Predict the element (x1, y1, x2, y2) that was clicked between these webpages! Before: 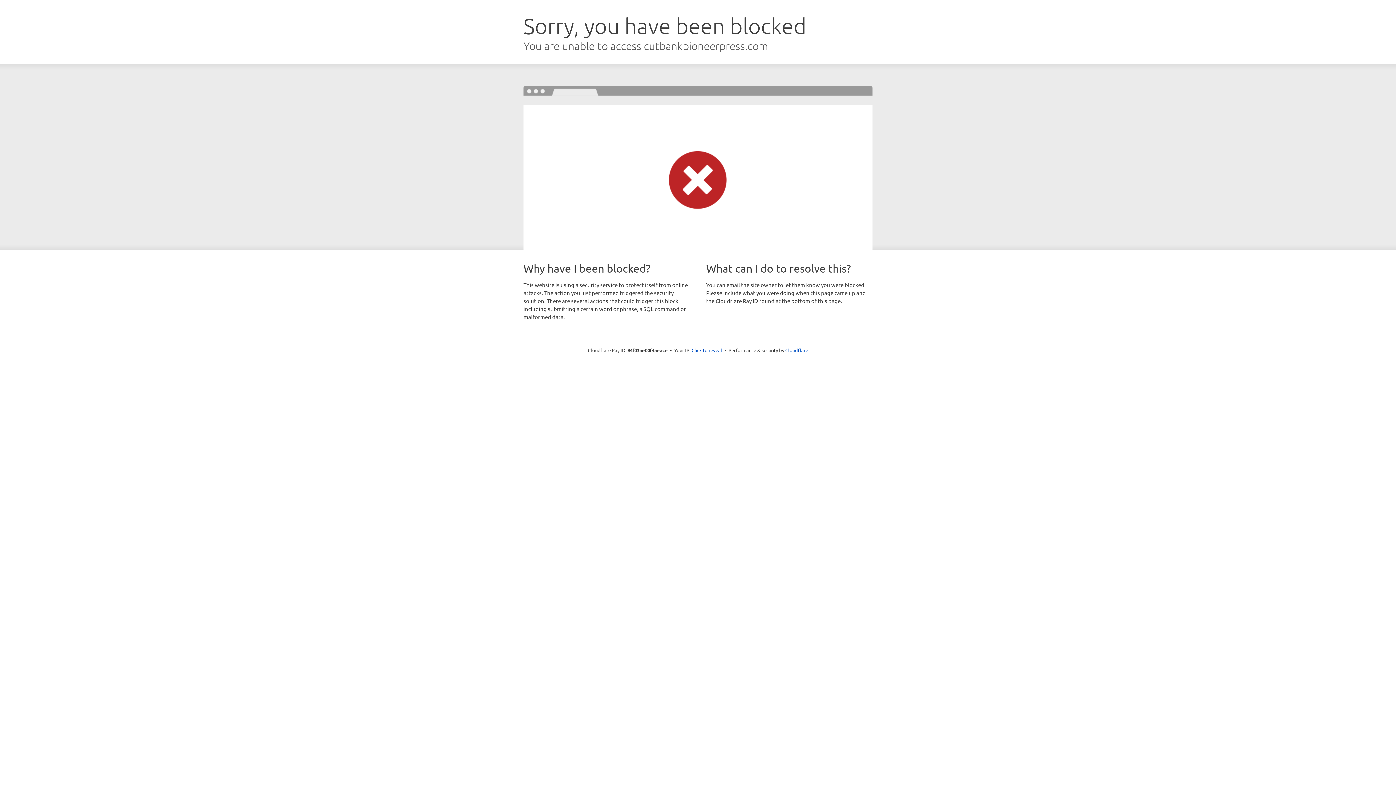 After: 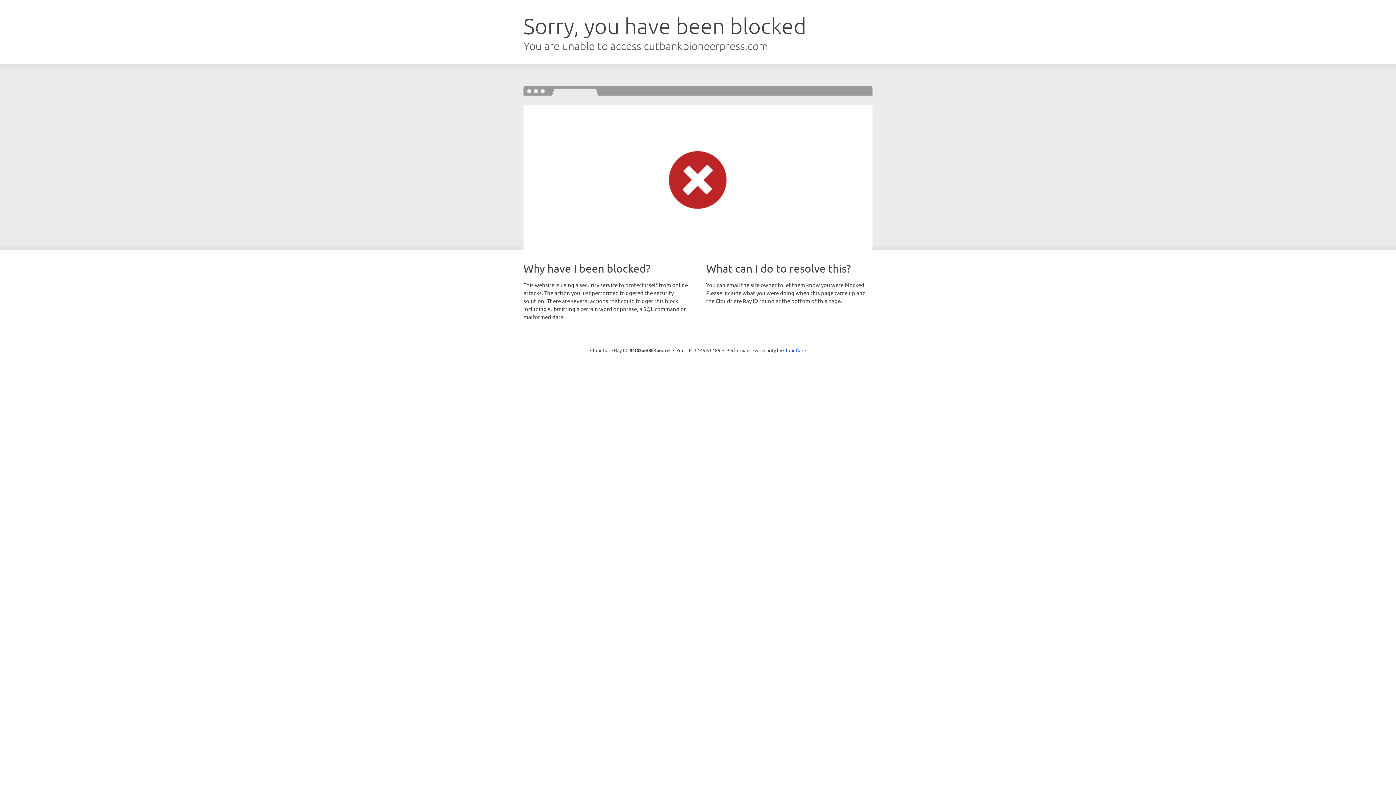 Action: bbox: (691, 346, 722, 353) label: Click to reveal